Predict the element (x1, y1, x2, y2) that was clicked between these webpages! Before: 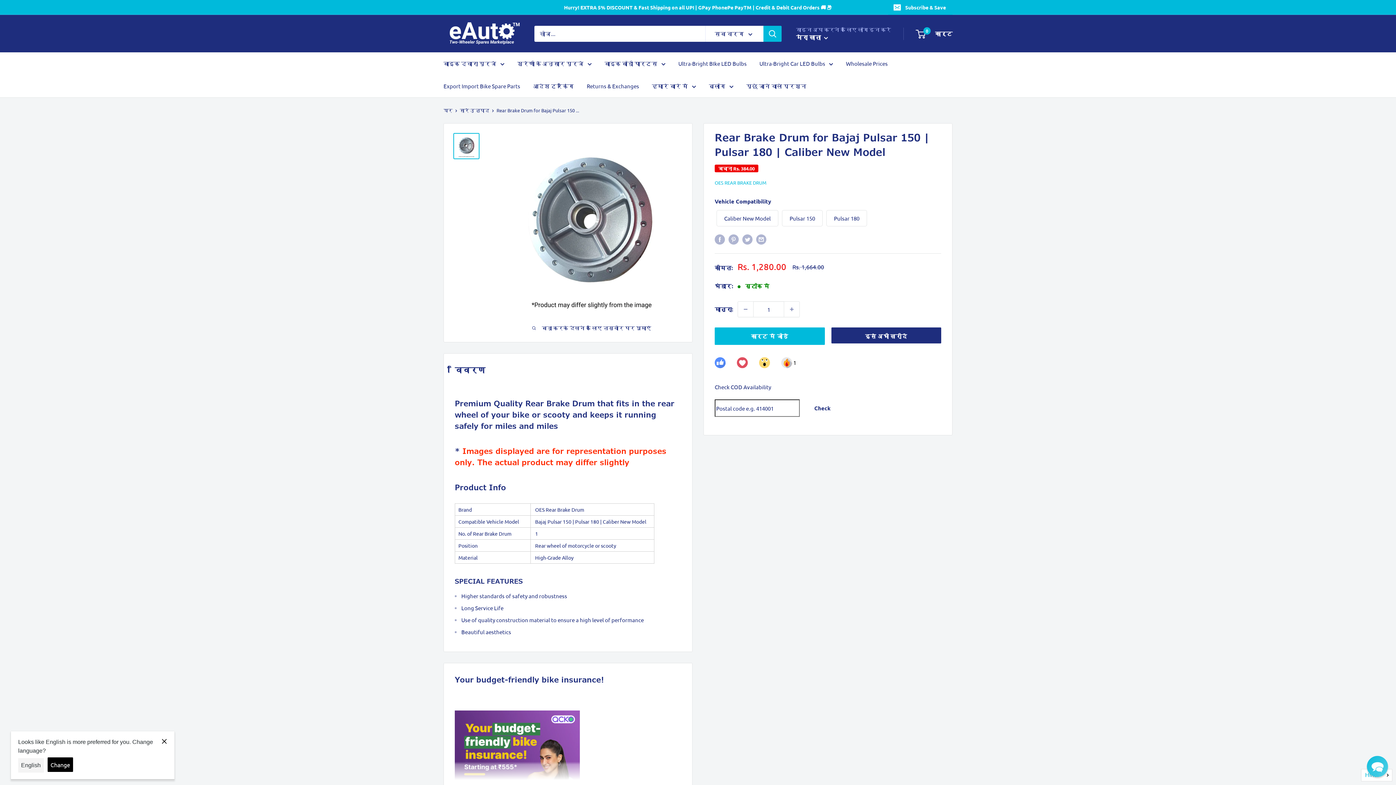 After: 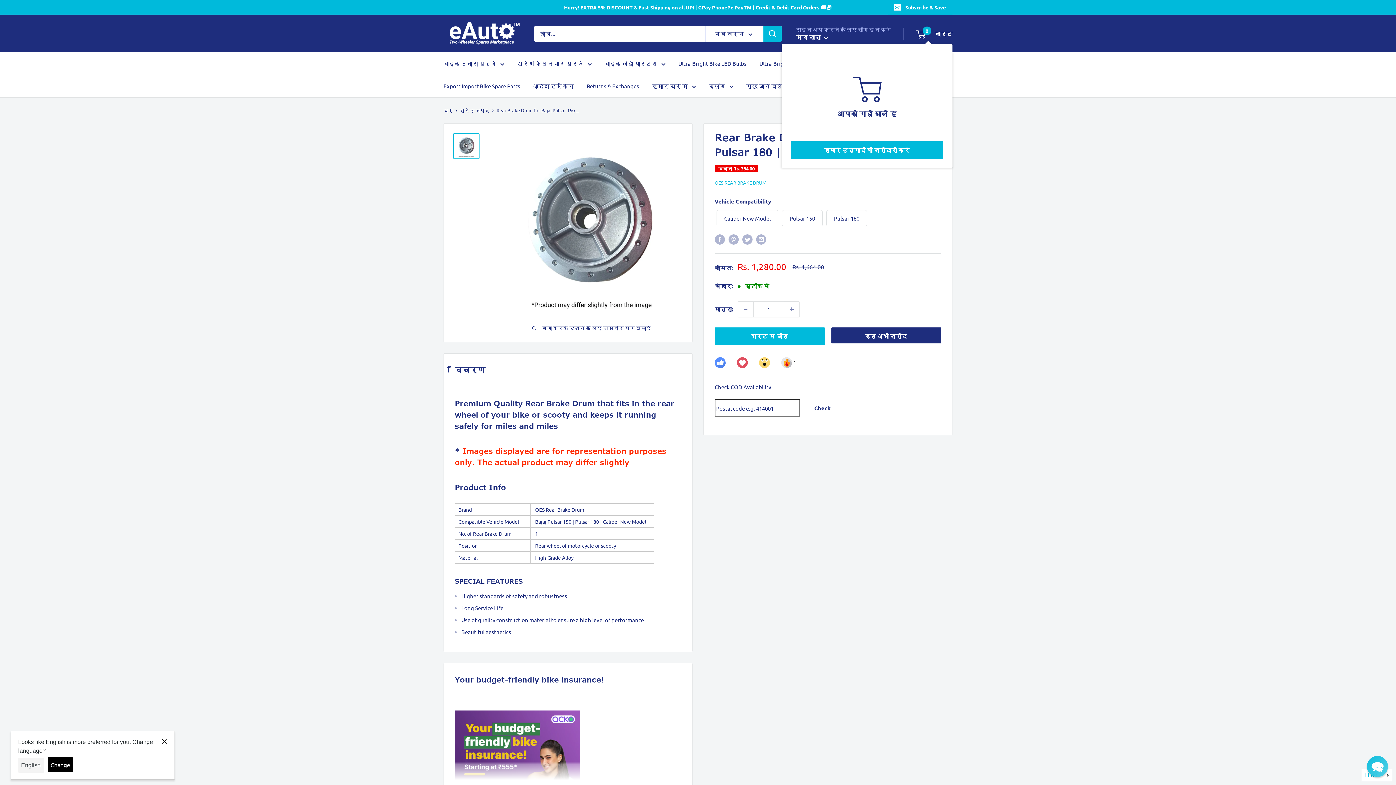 Action: bbox: (916, 28, 952, 38) label: 0
 कार्ट